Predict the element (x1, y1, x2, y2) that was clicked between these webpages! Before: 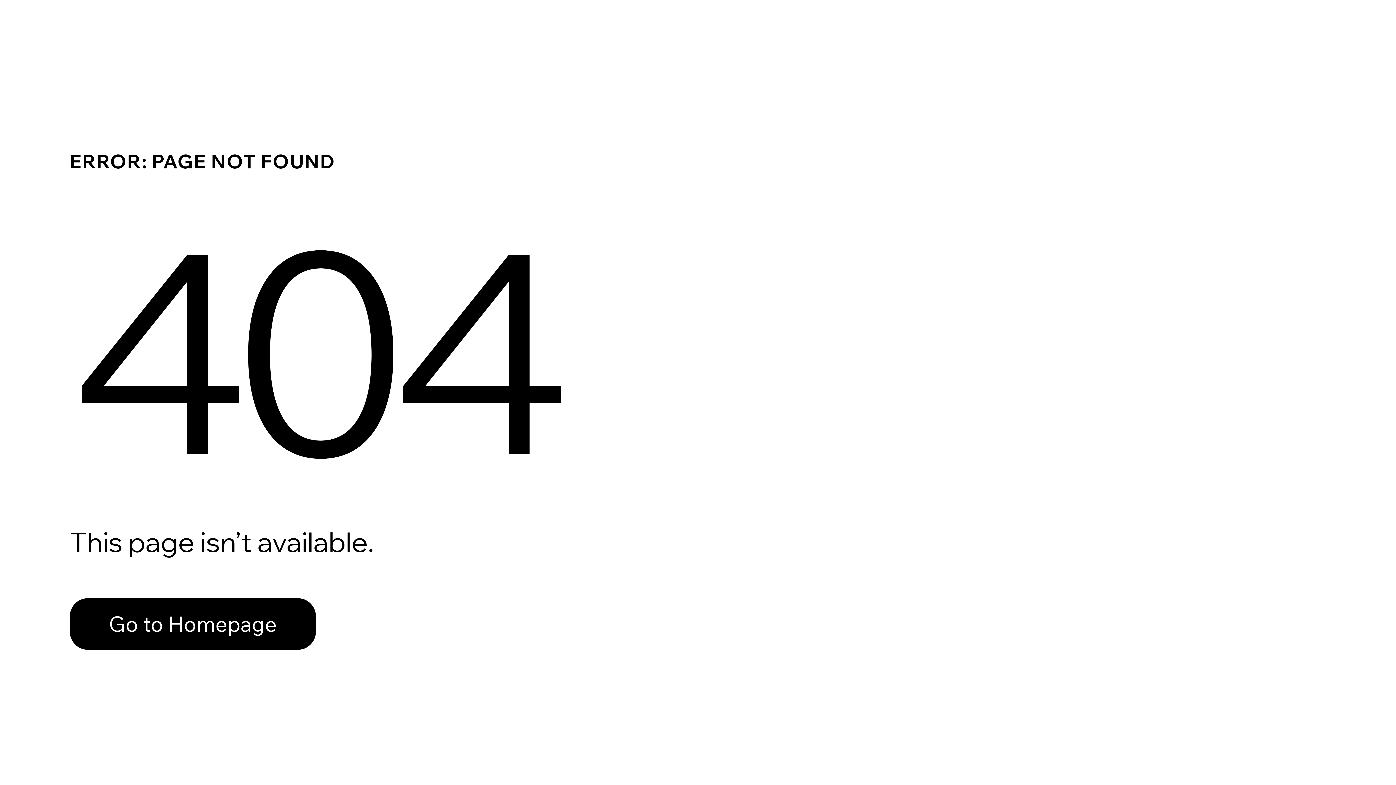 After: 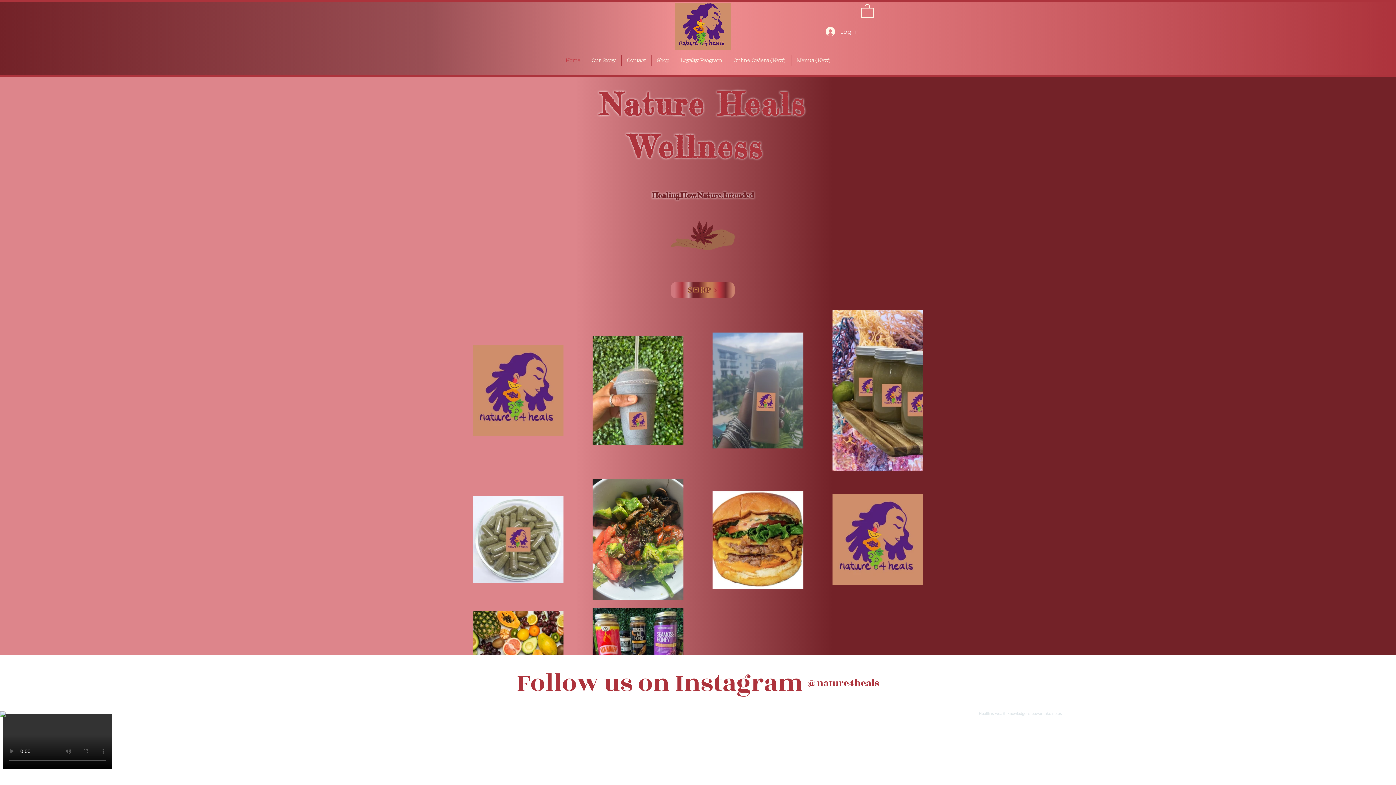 Action: bbox: (69, 582, 768, 659) label: Go to Homepage